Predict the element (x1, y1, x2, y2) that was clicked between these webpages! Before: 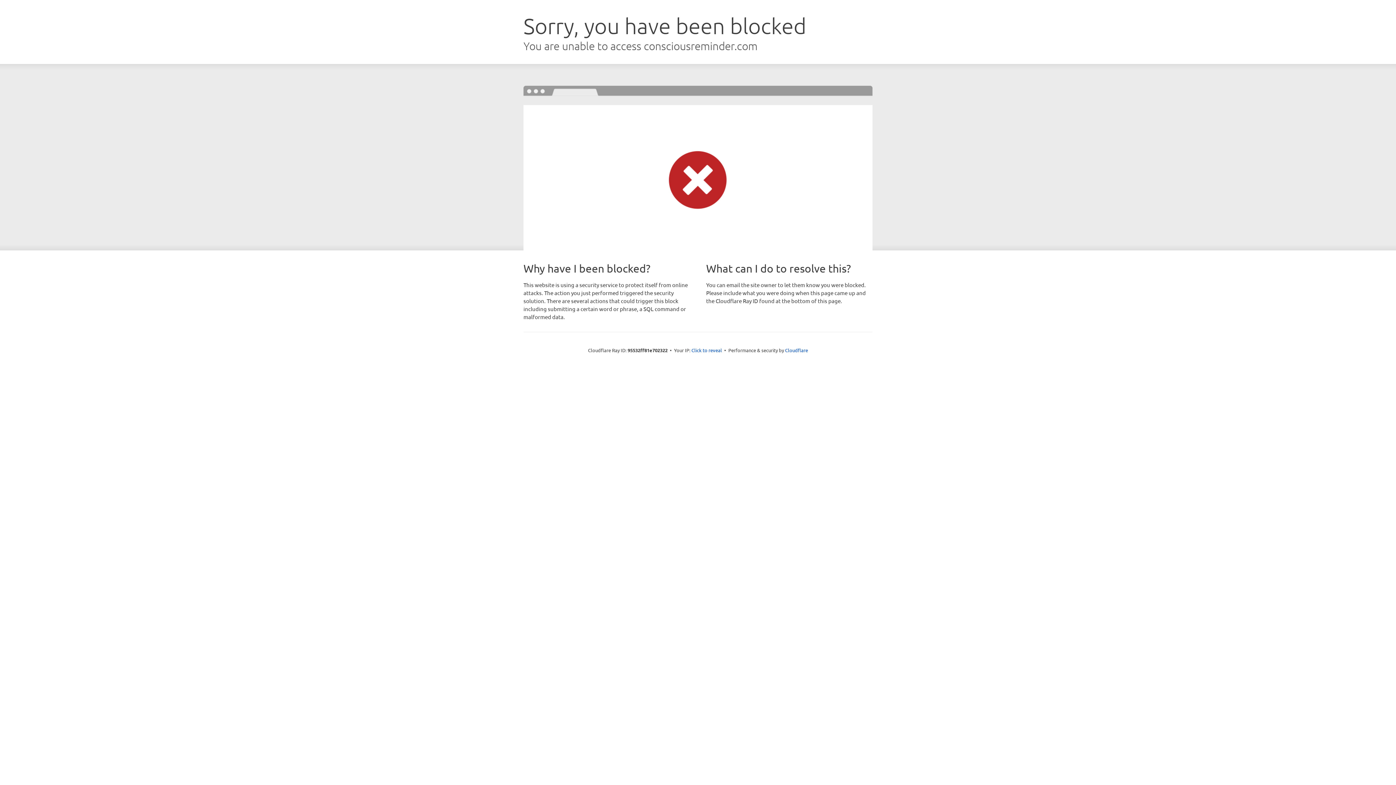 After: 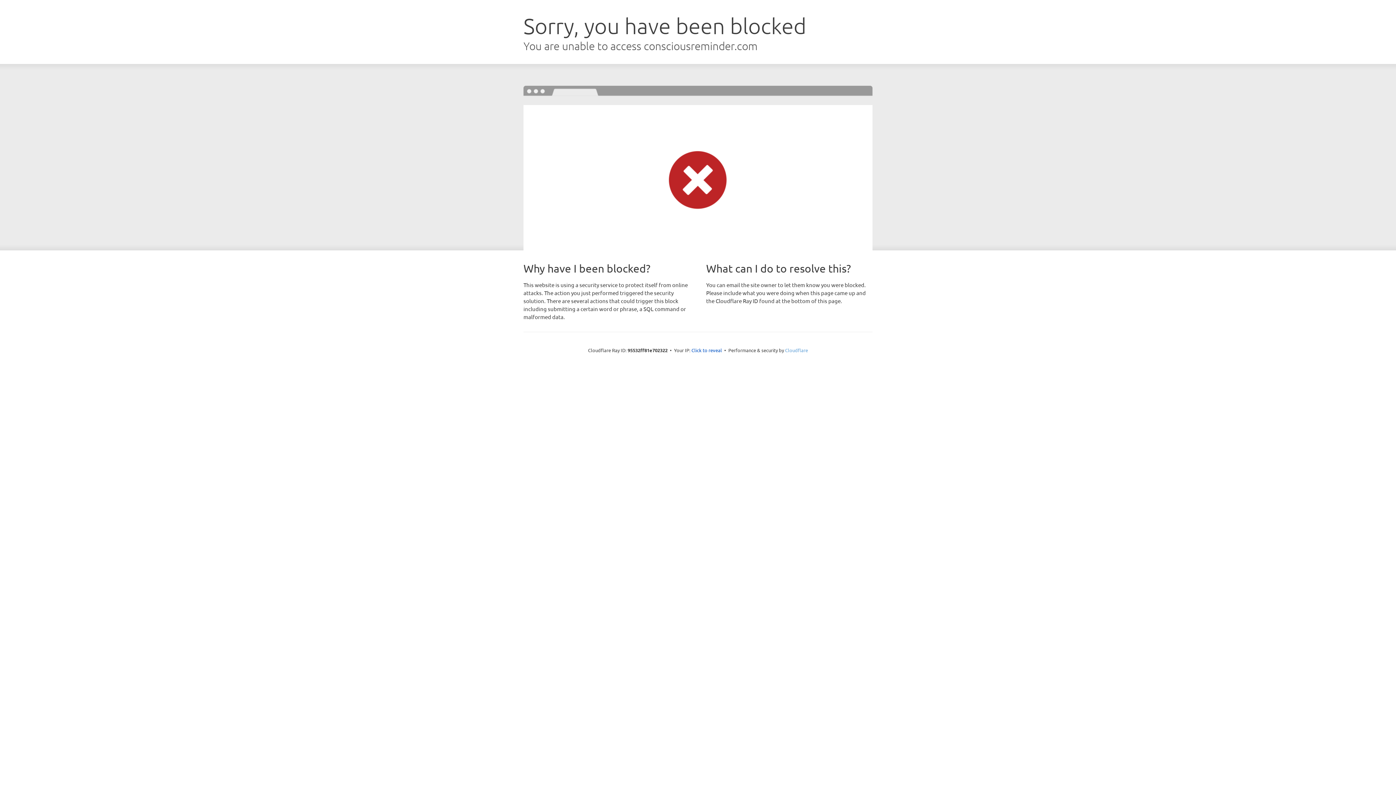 Action: bbox: (785, 347, 808, 353) label: Cloudflare